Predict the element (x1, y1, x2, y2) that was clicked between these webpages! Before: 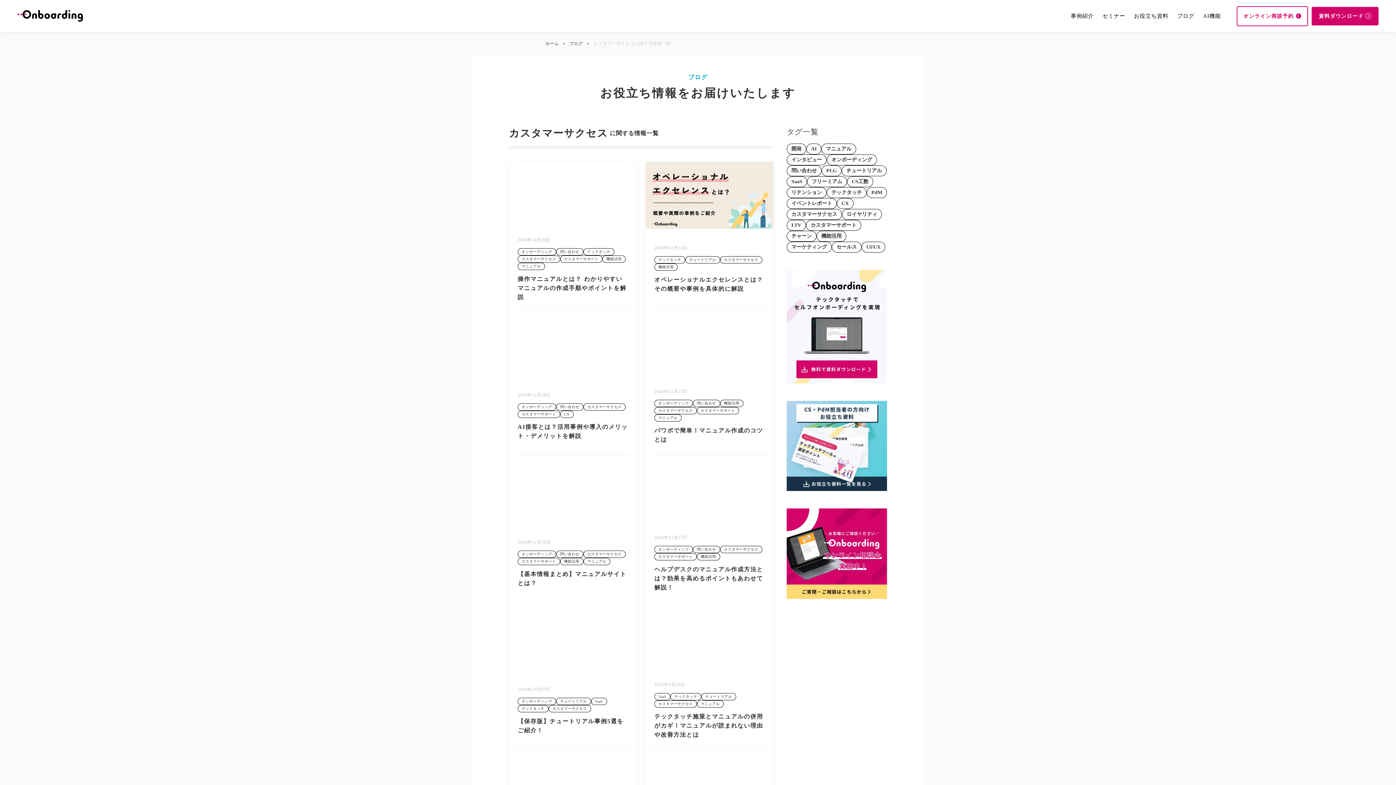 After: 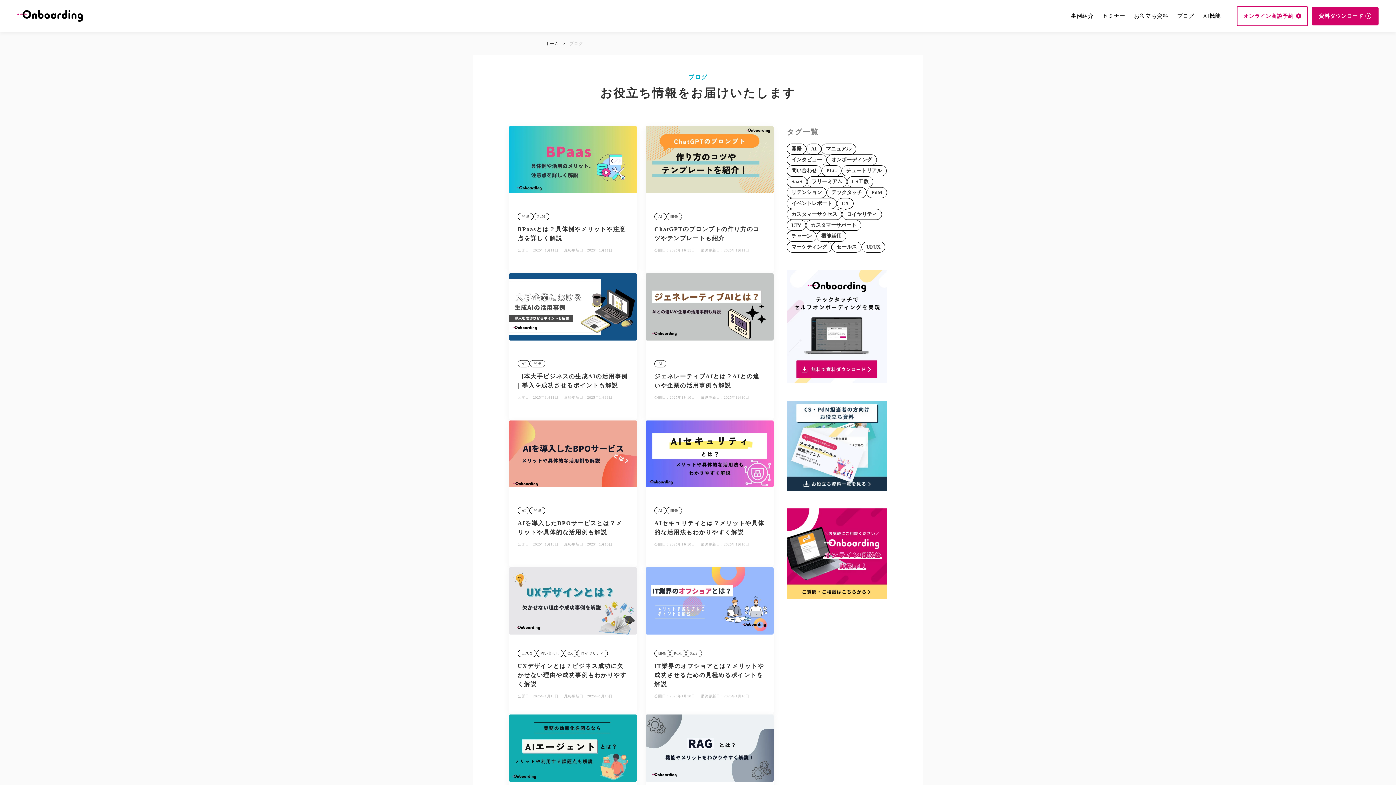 Action: label: ブログ bbox: (789, 565, 806, 572)